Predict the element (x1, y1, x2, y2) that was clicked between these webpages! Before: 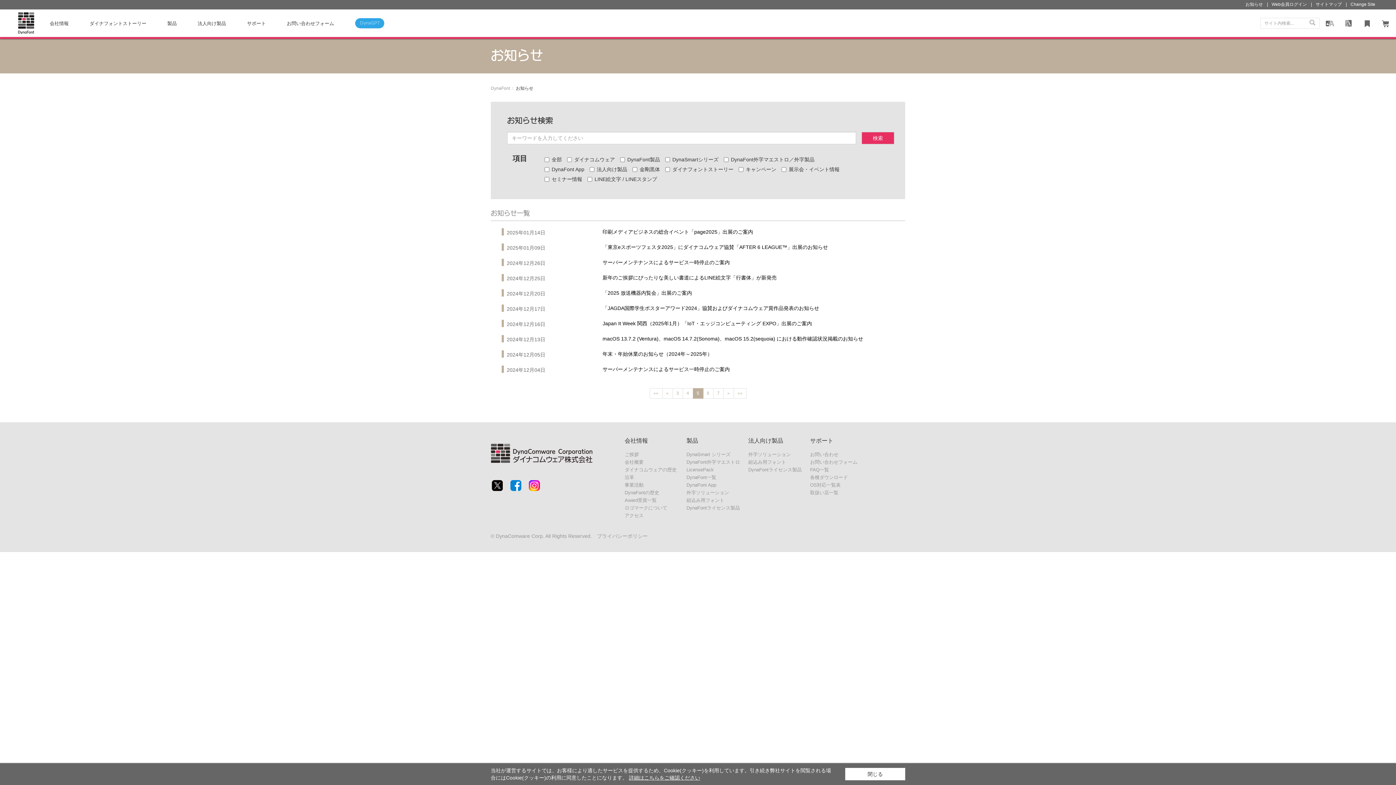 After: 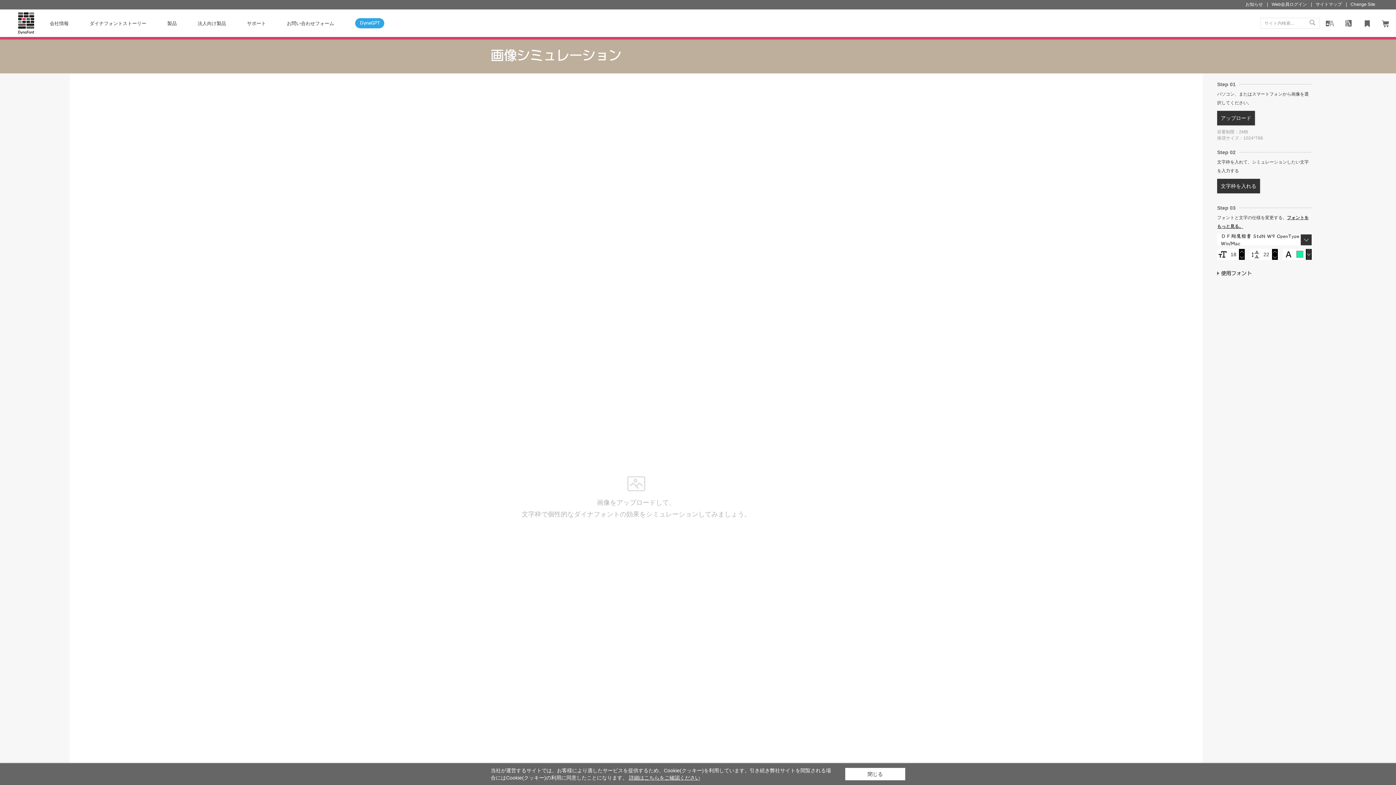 Action: label: 画像シミュレーション bbox: (1323, 16, 1336, 29)